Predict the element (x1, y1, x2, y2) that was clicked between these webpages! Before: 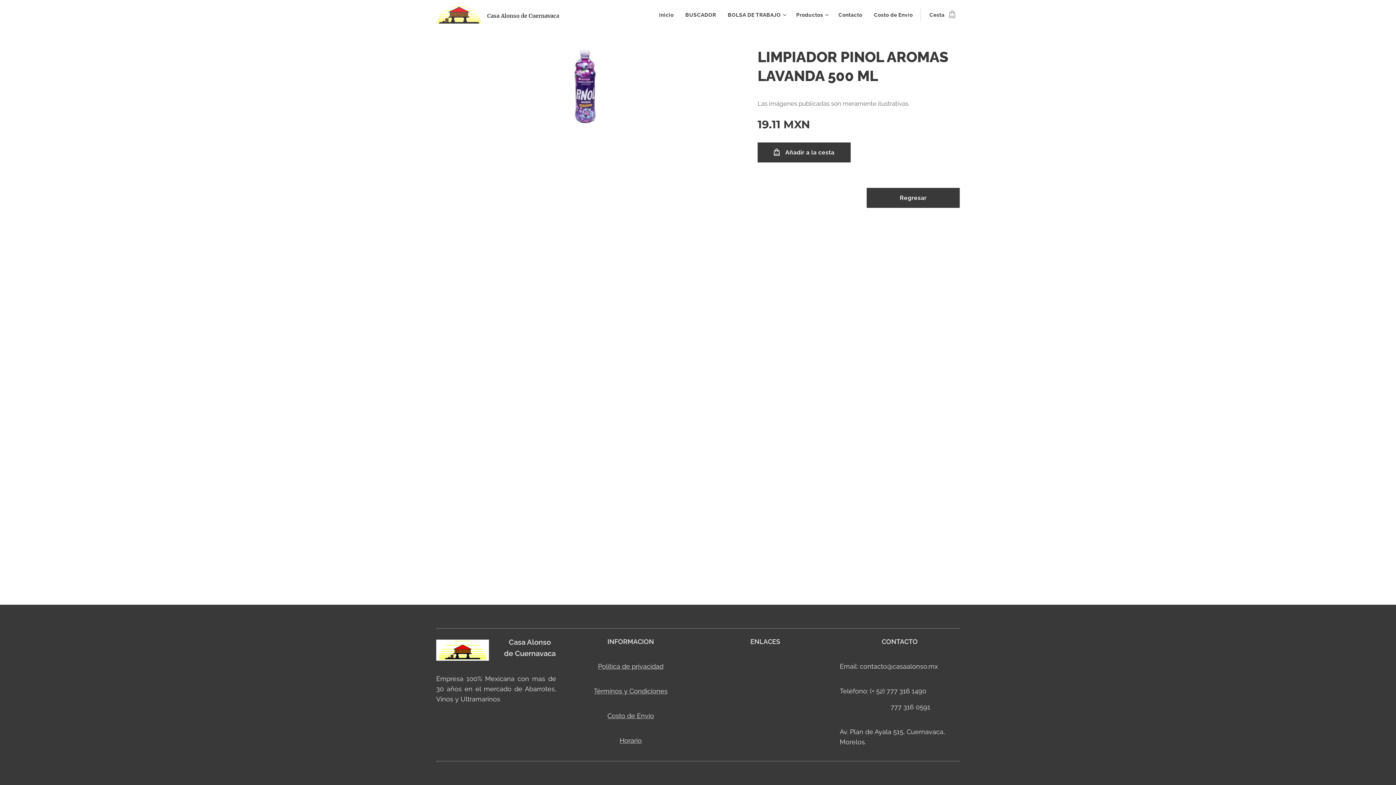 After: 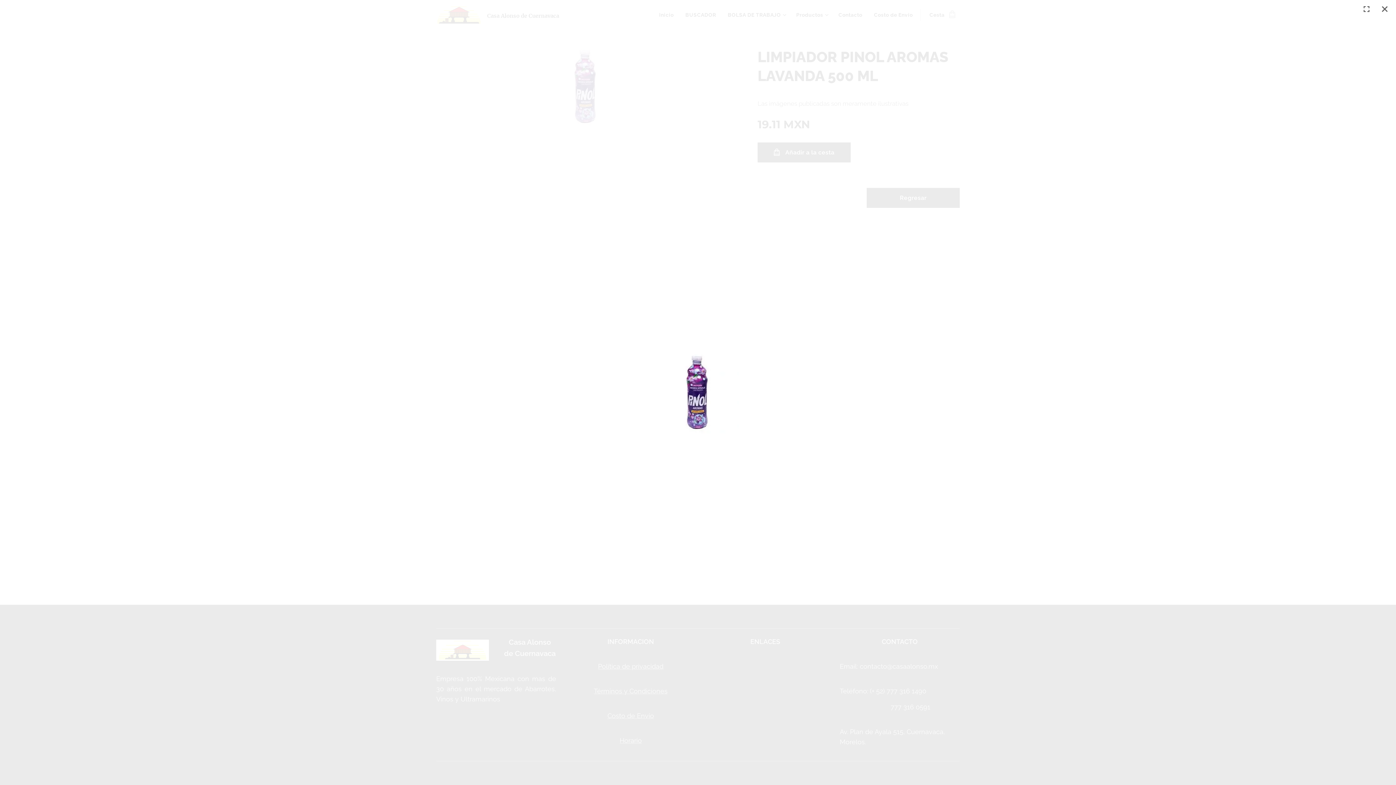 Action: bbox: (436, 45, 736, 127)